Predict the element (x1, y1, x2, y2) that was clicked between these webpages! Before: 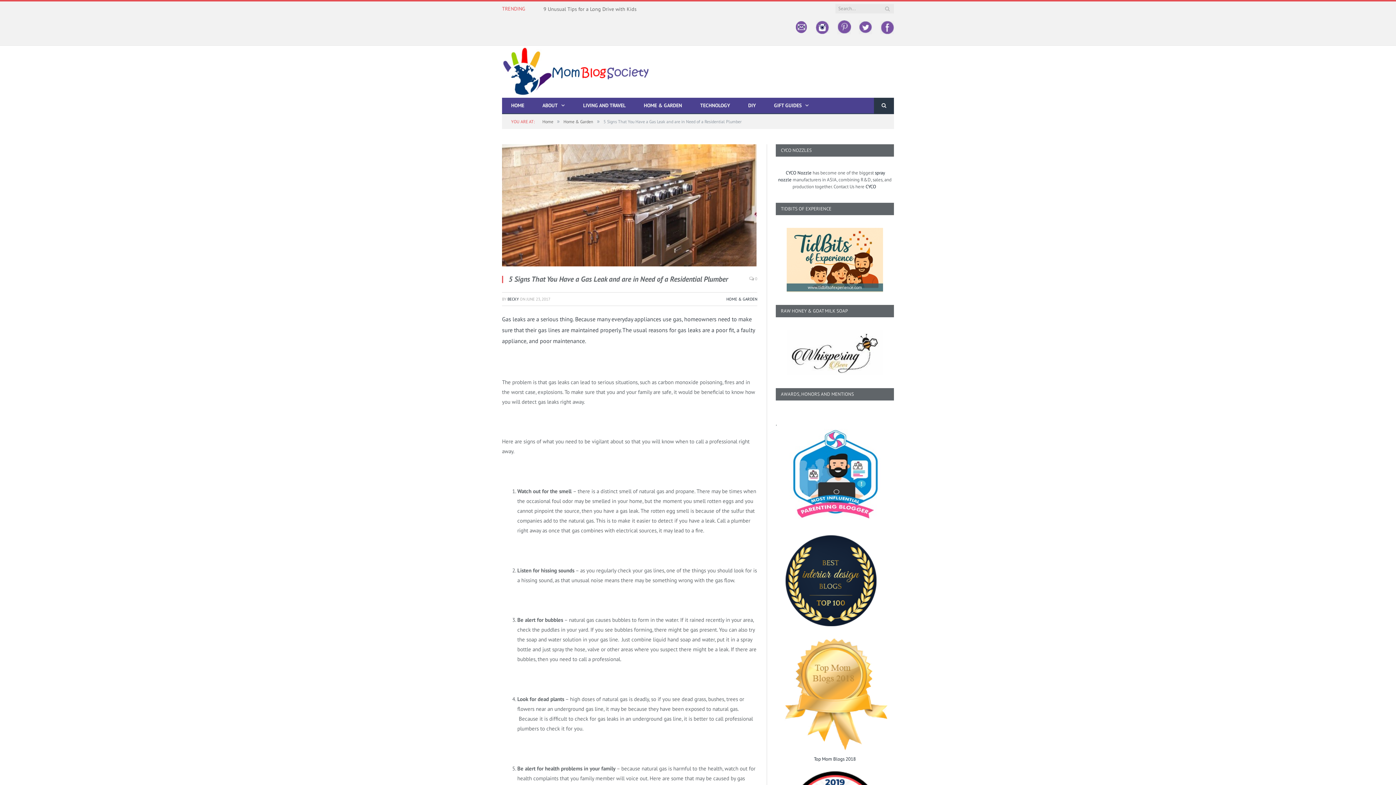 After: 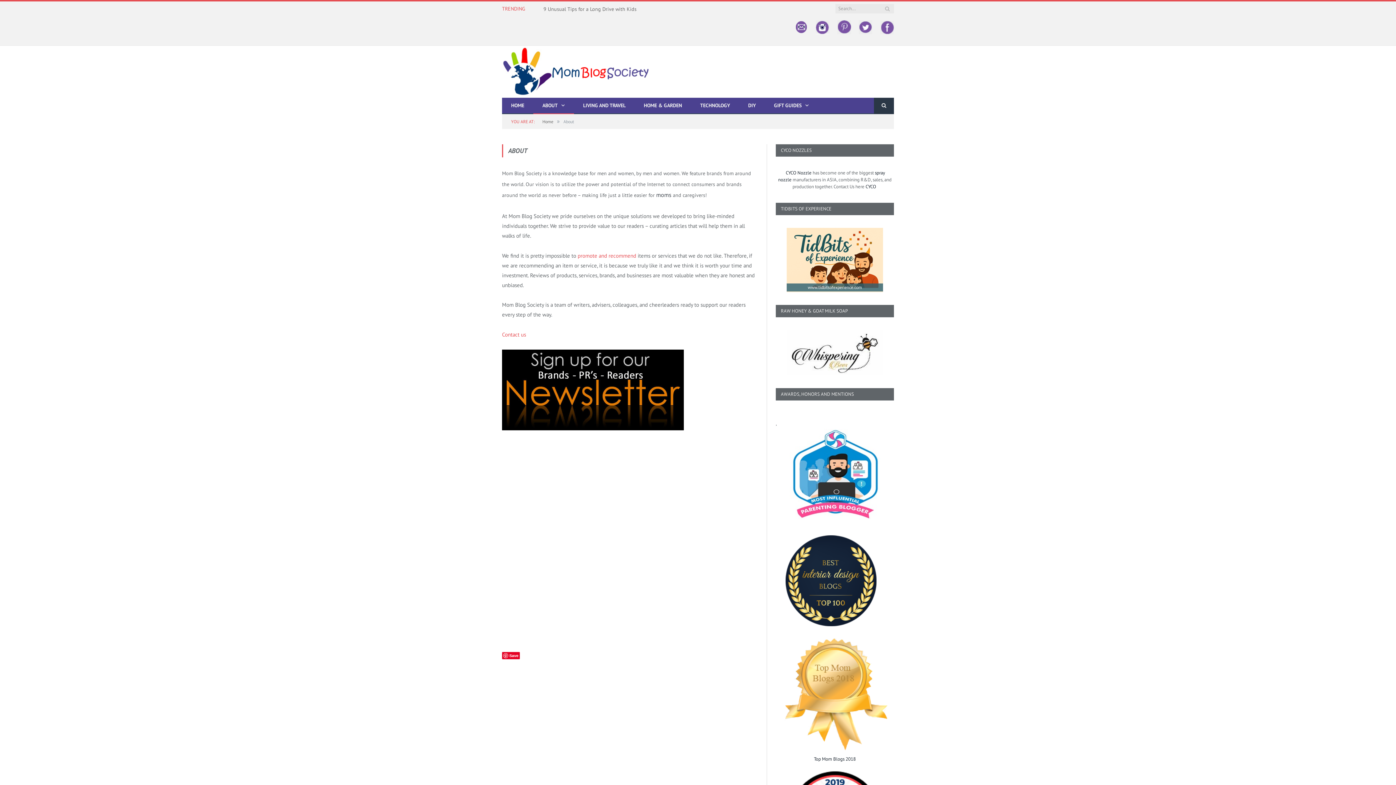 Action: label: ABOUT bbox: (533, 97, 574, 114)